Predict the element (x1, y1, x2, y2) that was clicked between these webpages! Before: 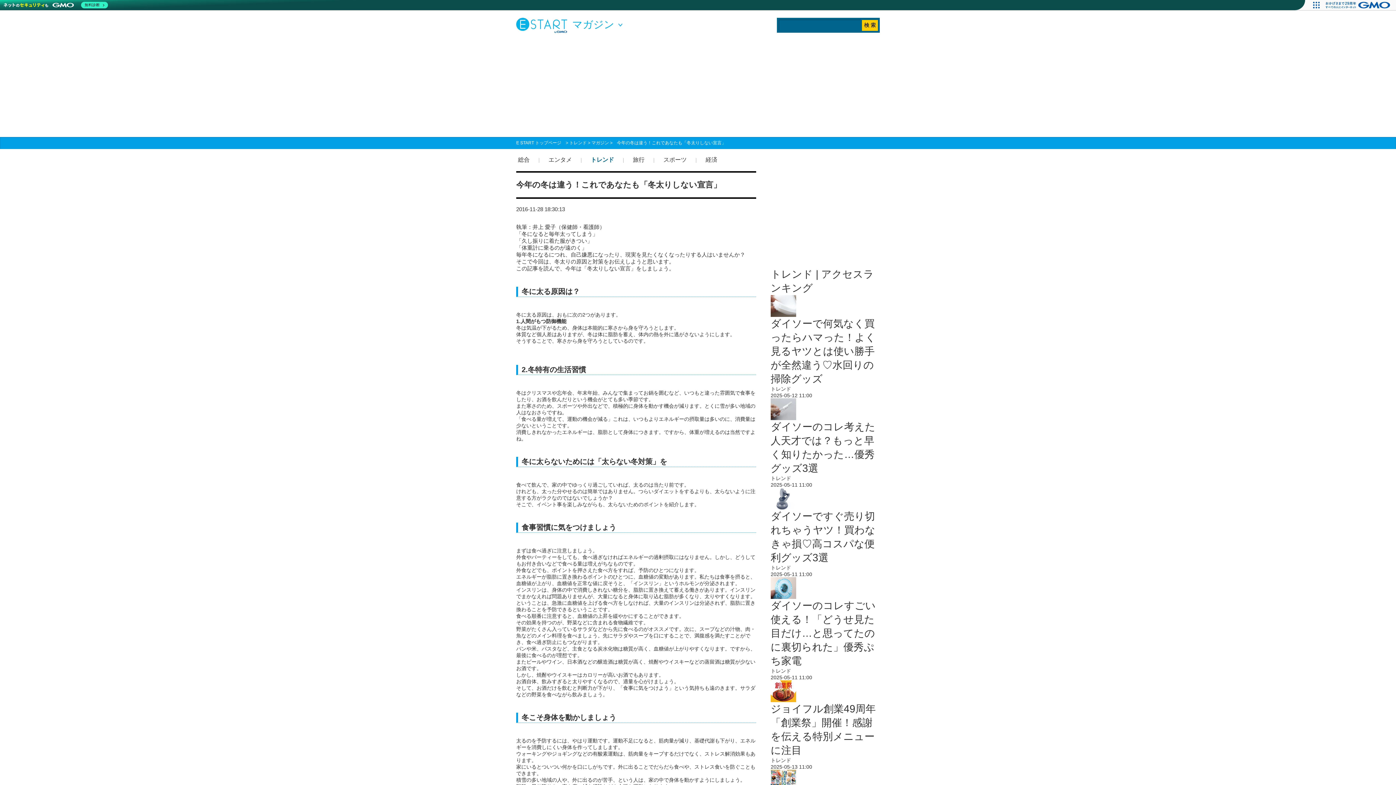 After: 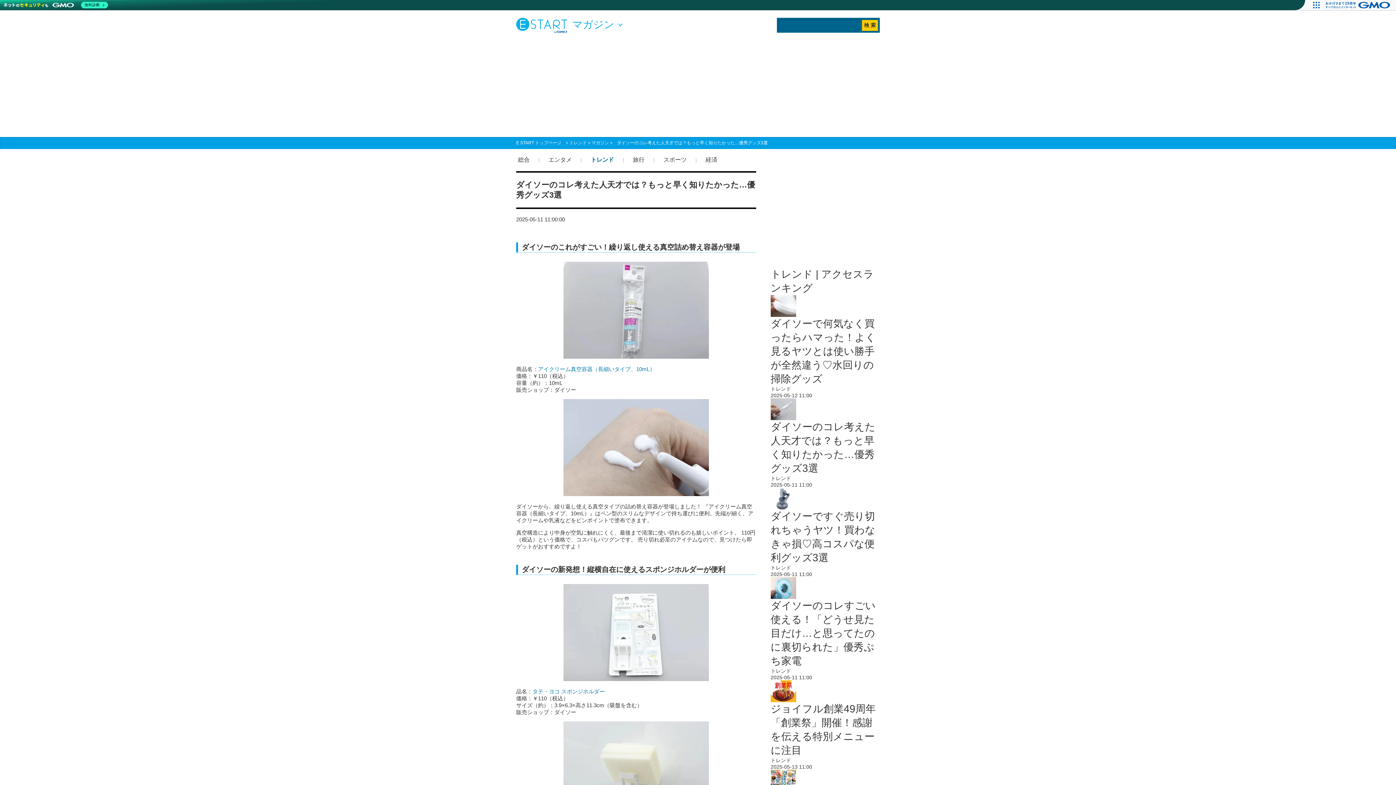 Action: label: ダイソーのコレ考えた人天才では？もっと早く知りたかった…優秀グッズ3選 bbox: (770, 406, 880, 475)